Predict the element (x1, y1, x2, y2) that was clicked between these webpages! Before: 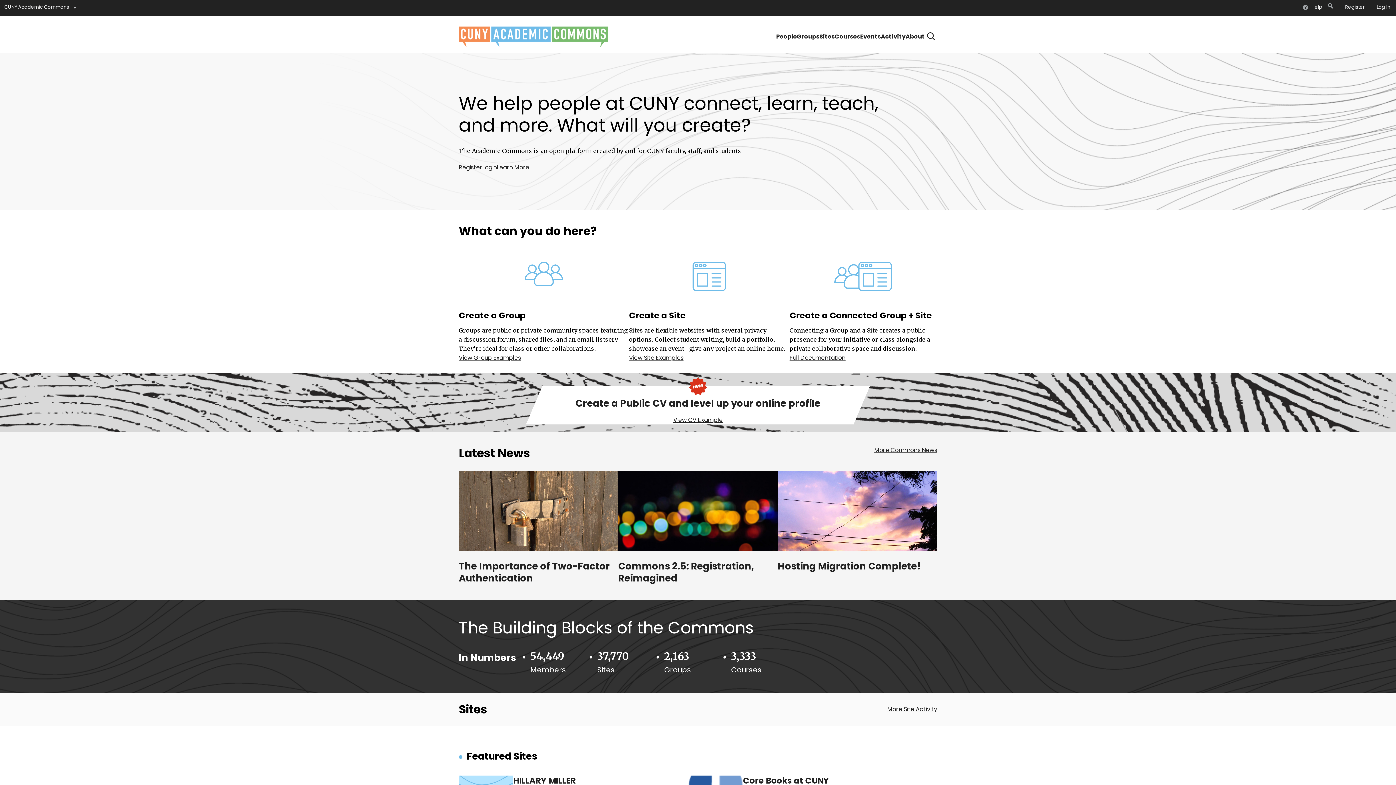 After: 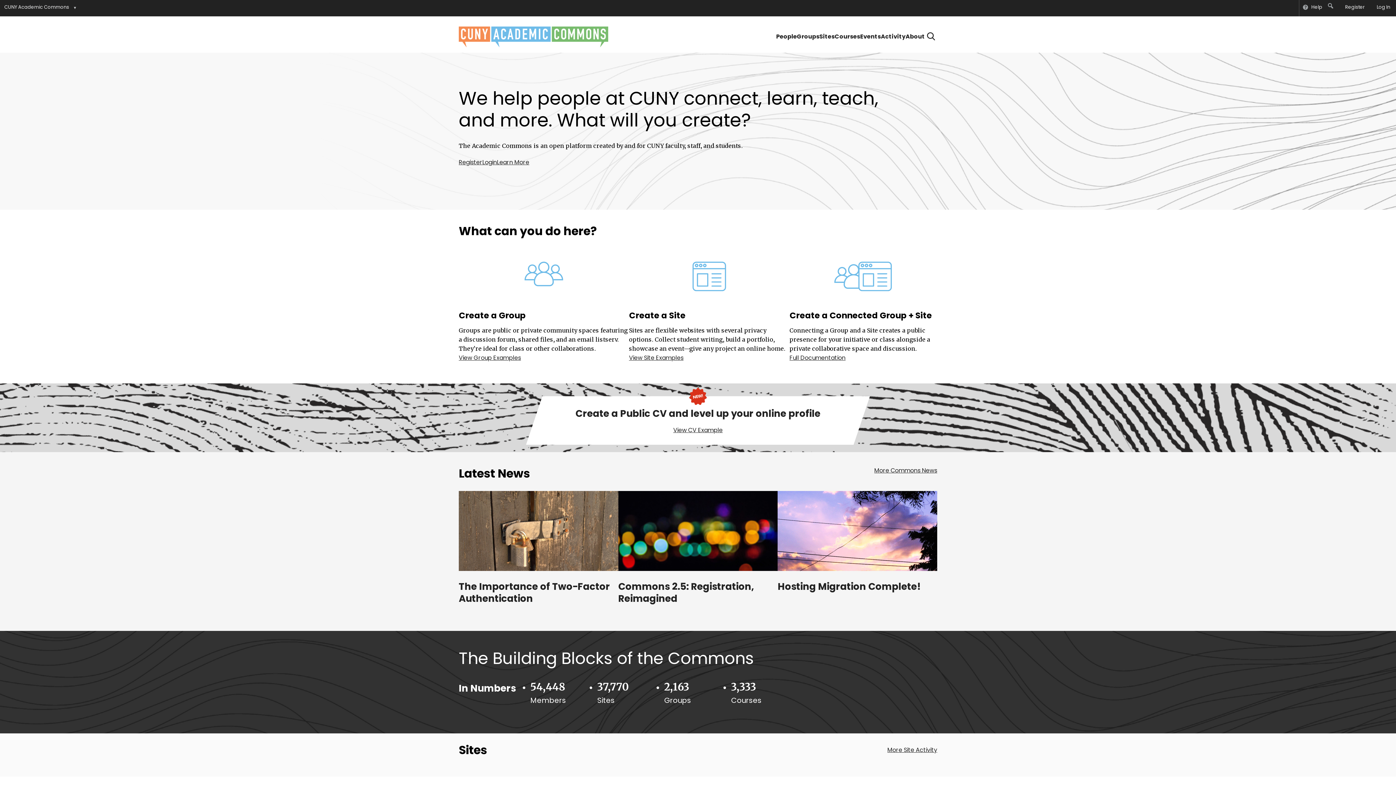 Action: bbox: (458, 26, 608, 49) label: CUNY Academic Commons